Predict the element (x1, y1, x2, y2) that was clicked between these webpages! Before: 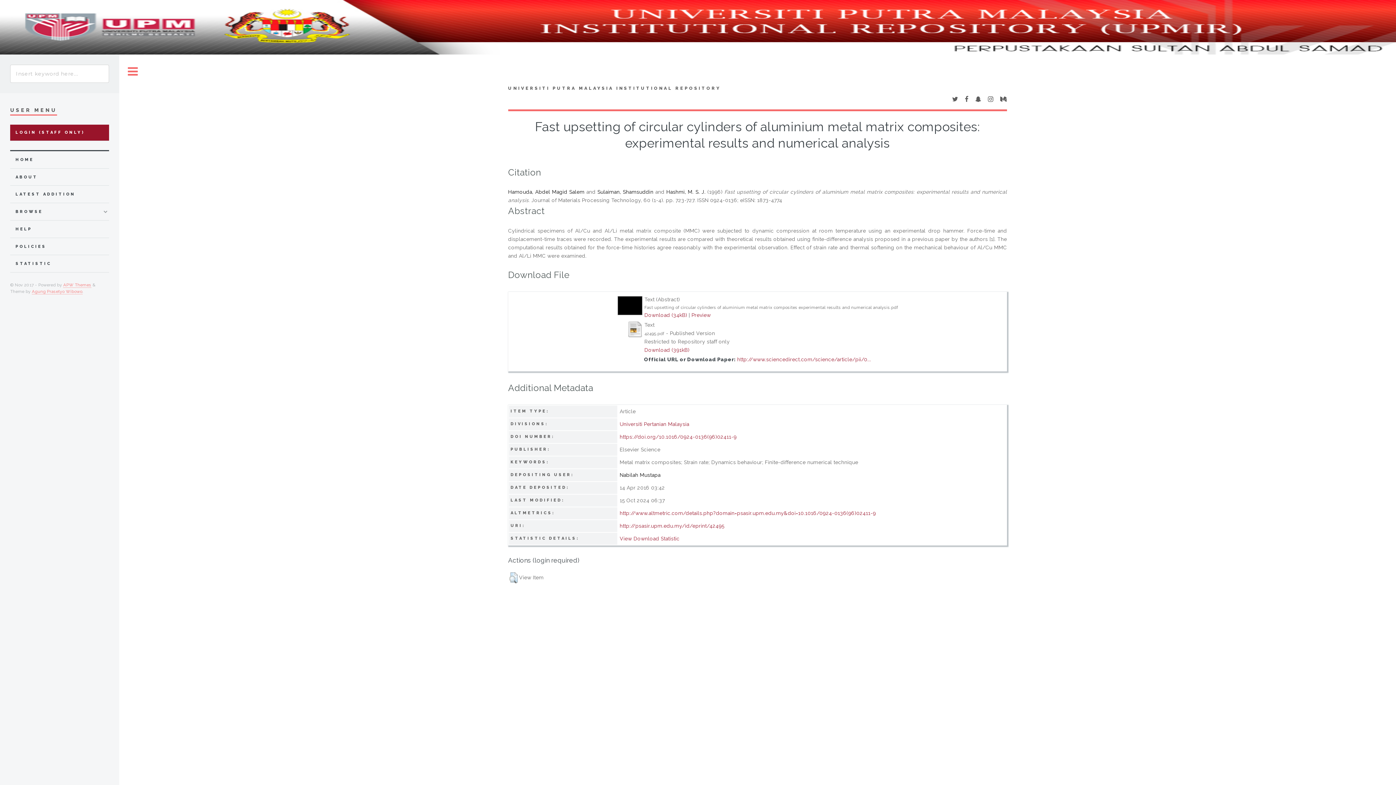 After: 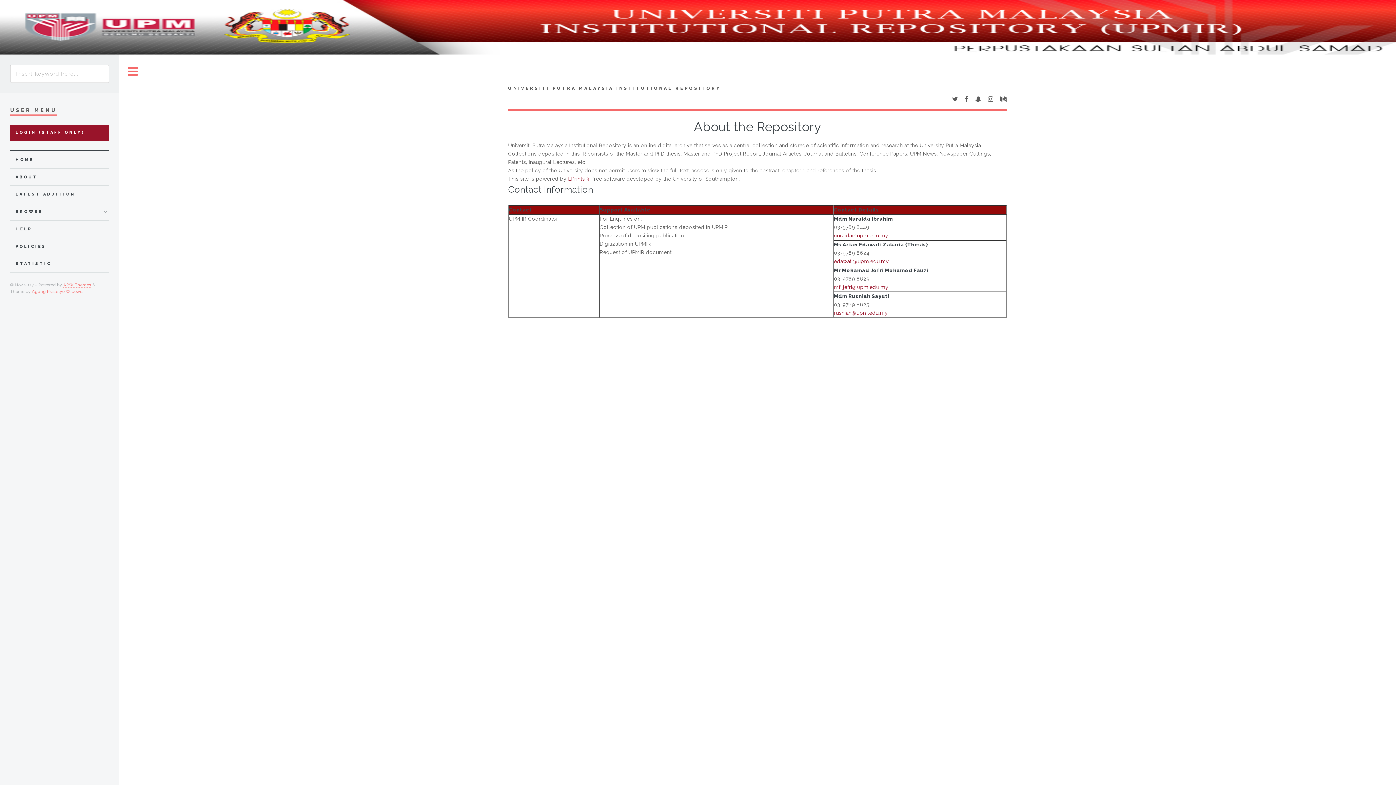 Action: label: ABOUT bbox: (15, 172, 108, 181)